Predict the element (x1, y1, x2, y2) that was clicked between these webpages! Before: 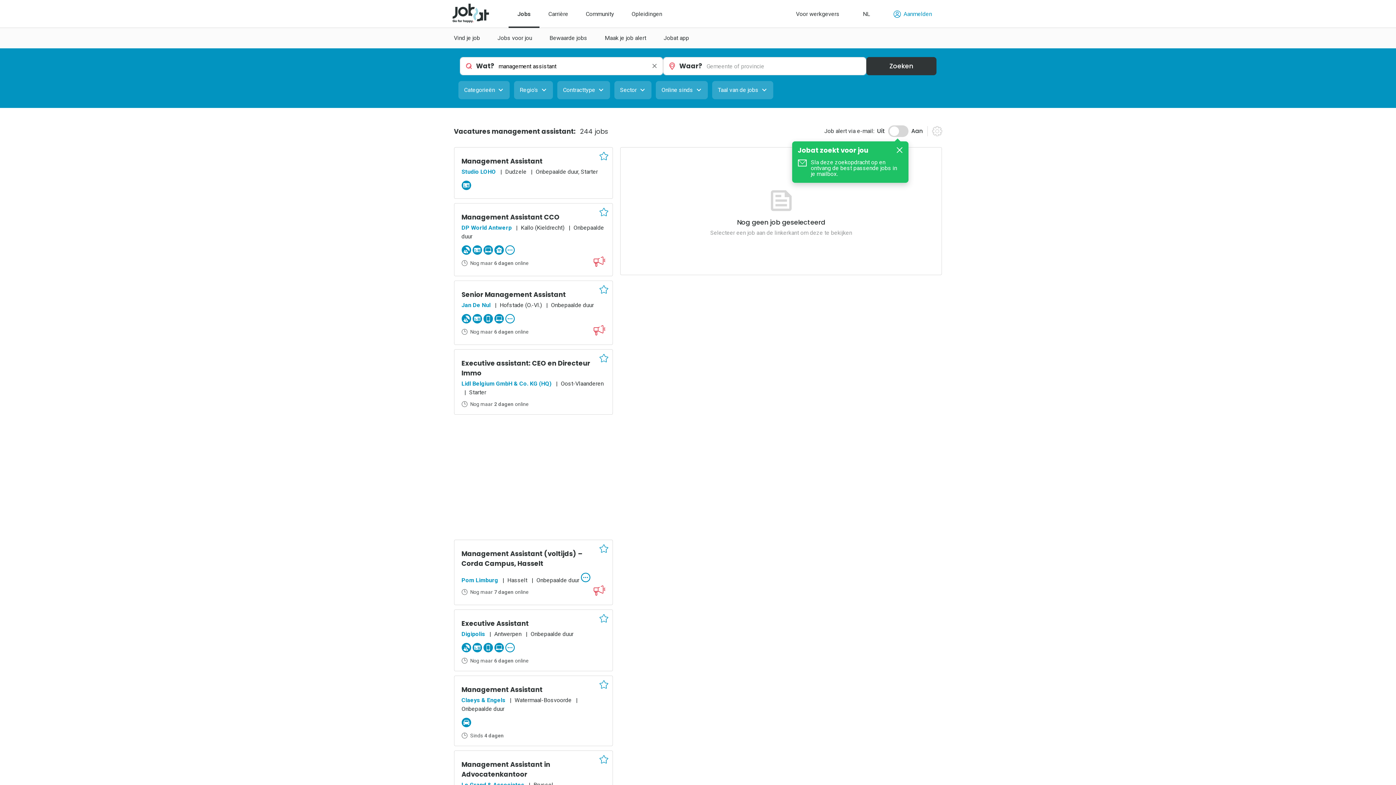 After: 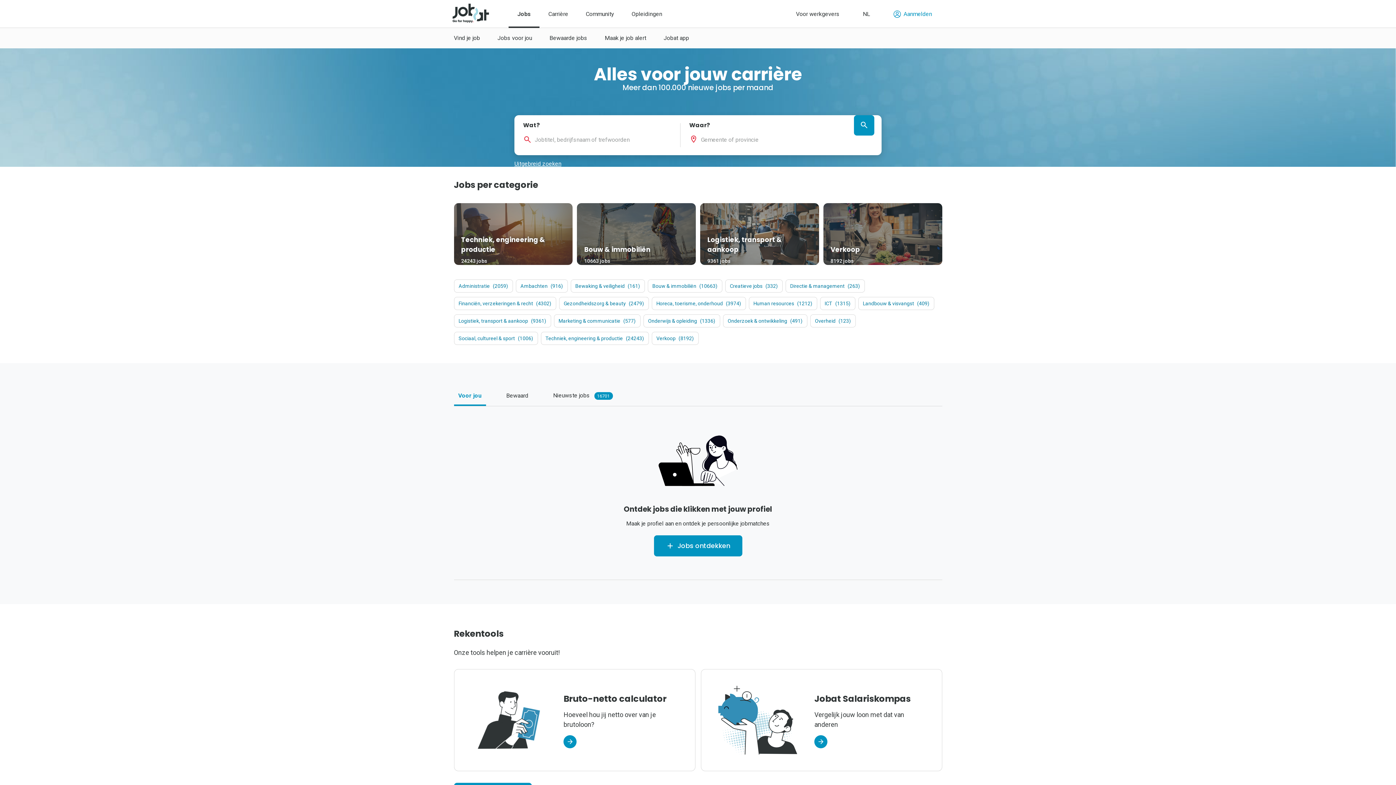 Action: label: Jobs bbox: (517, 1, 530, 26)